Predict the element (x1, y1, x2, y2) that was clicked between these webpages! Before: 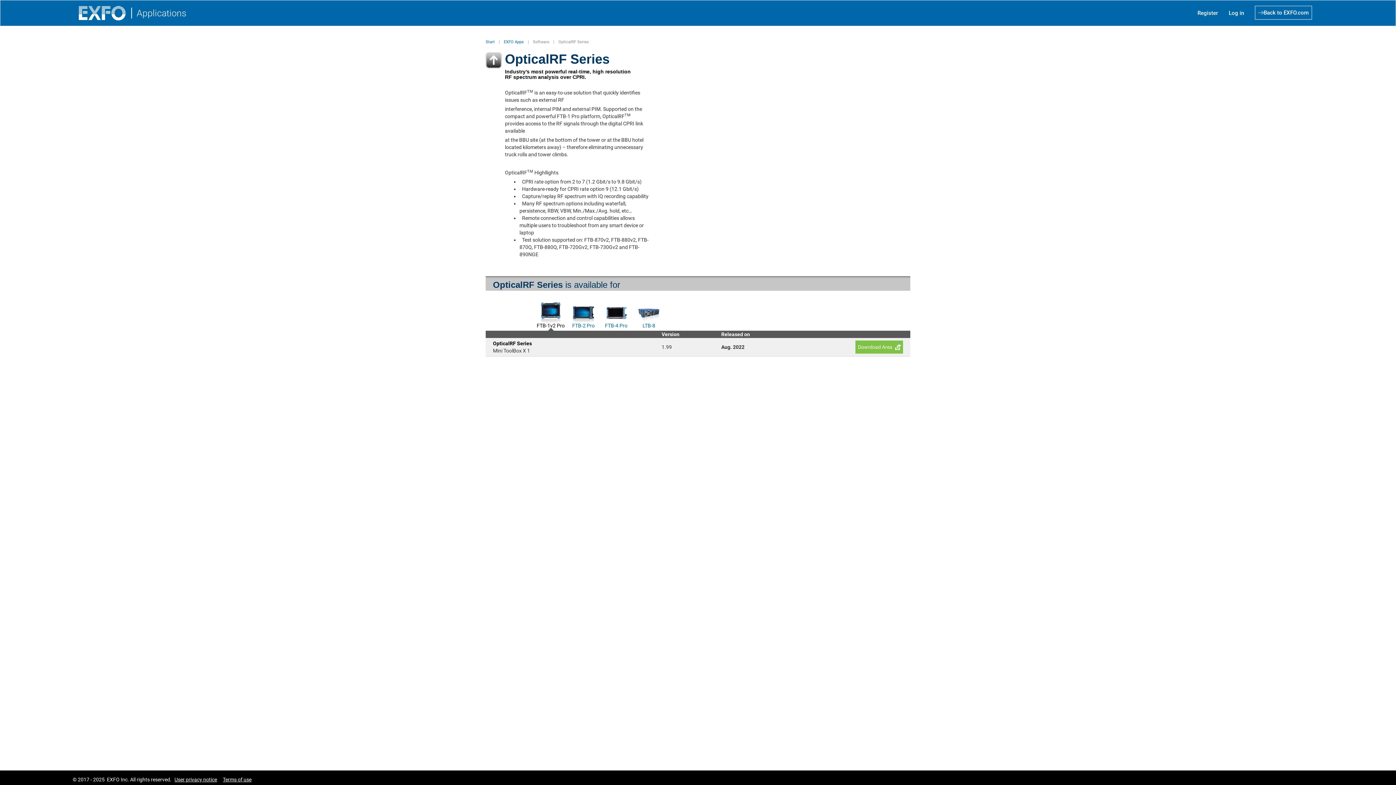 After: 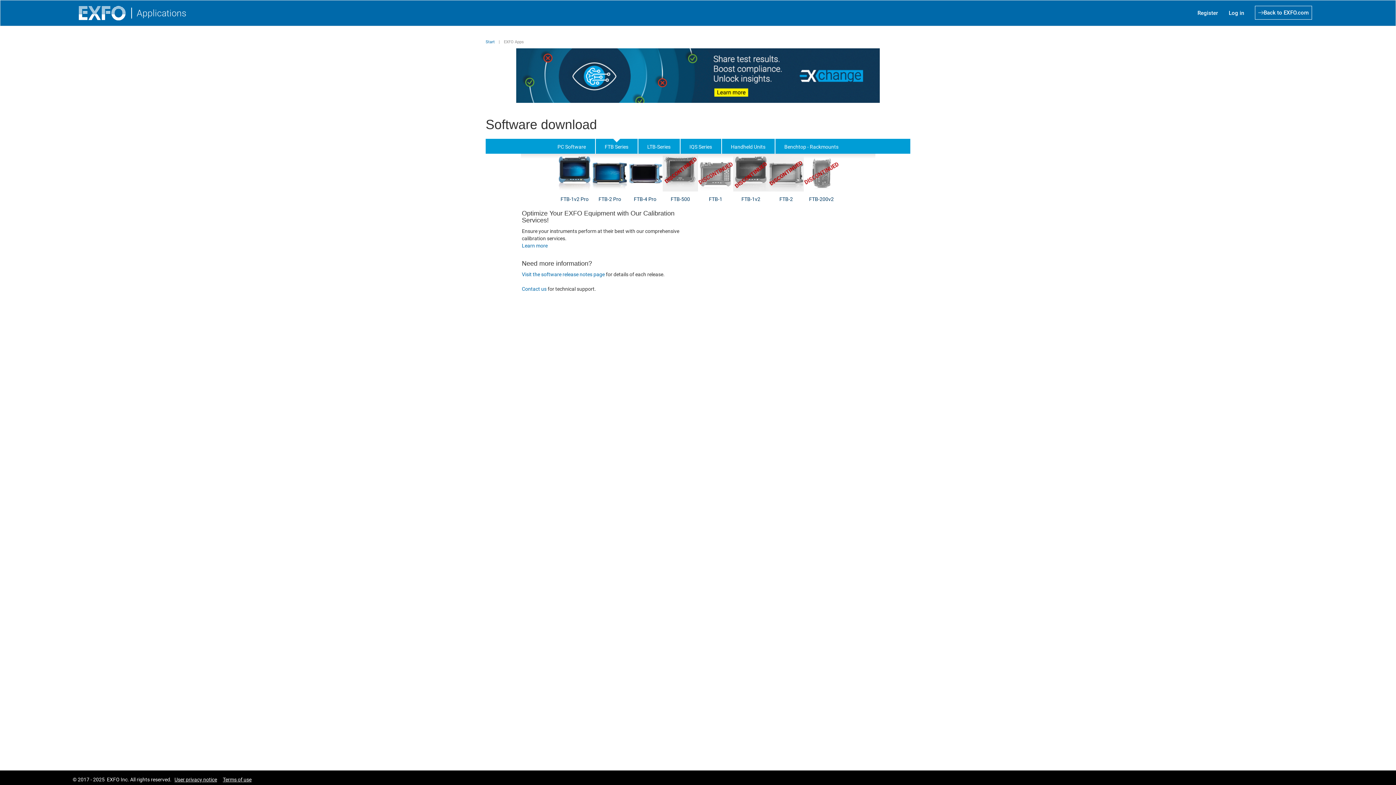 Action: label: EXFO Apps bbox: (504, 39, 524, 44)